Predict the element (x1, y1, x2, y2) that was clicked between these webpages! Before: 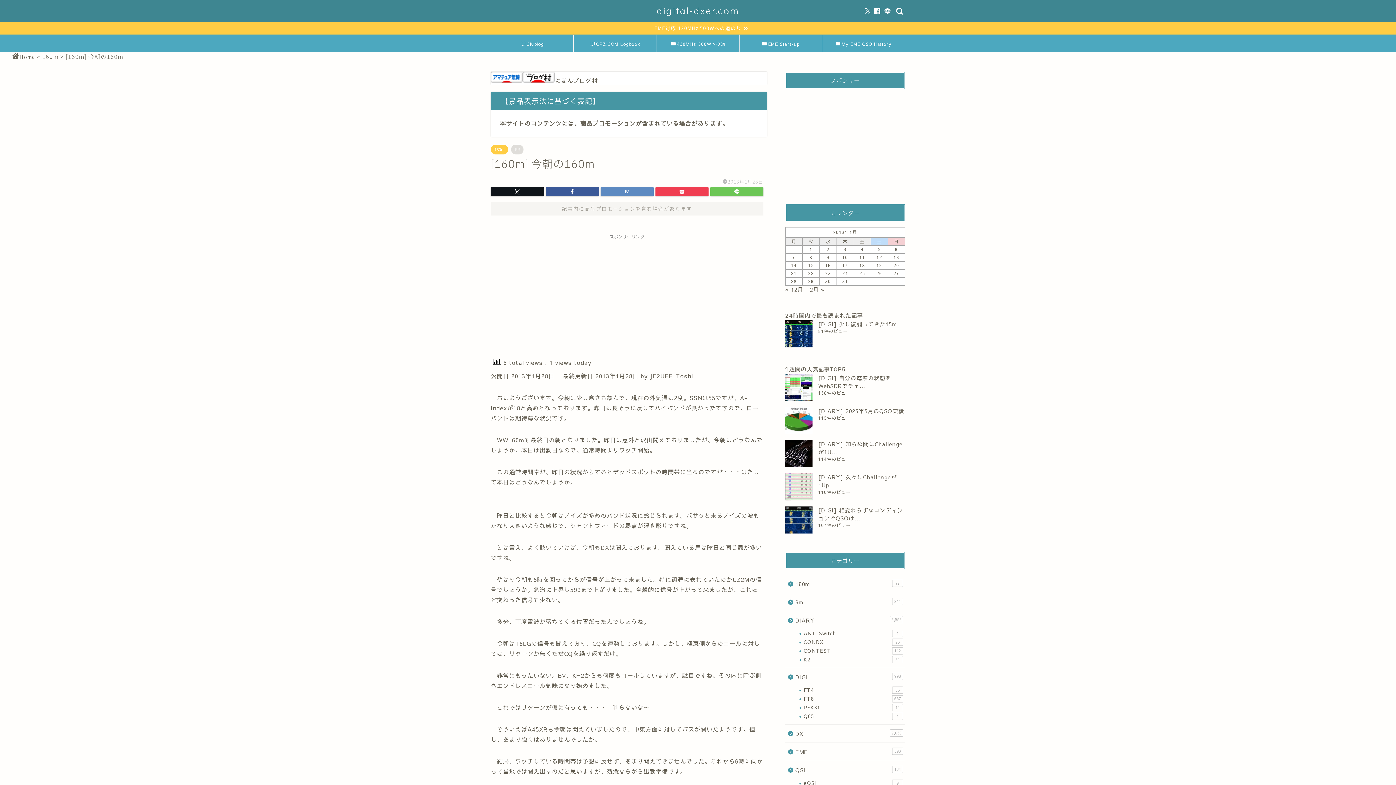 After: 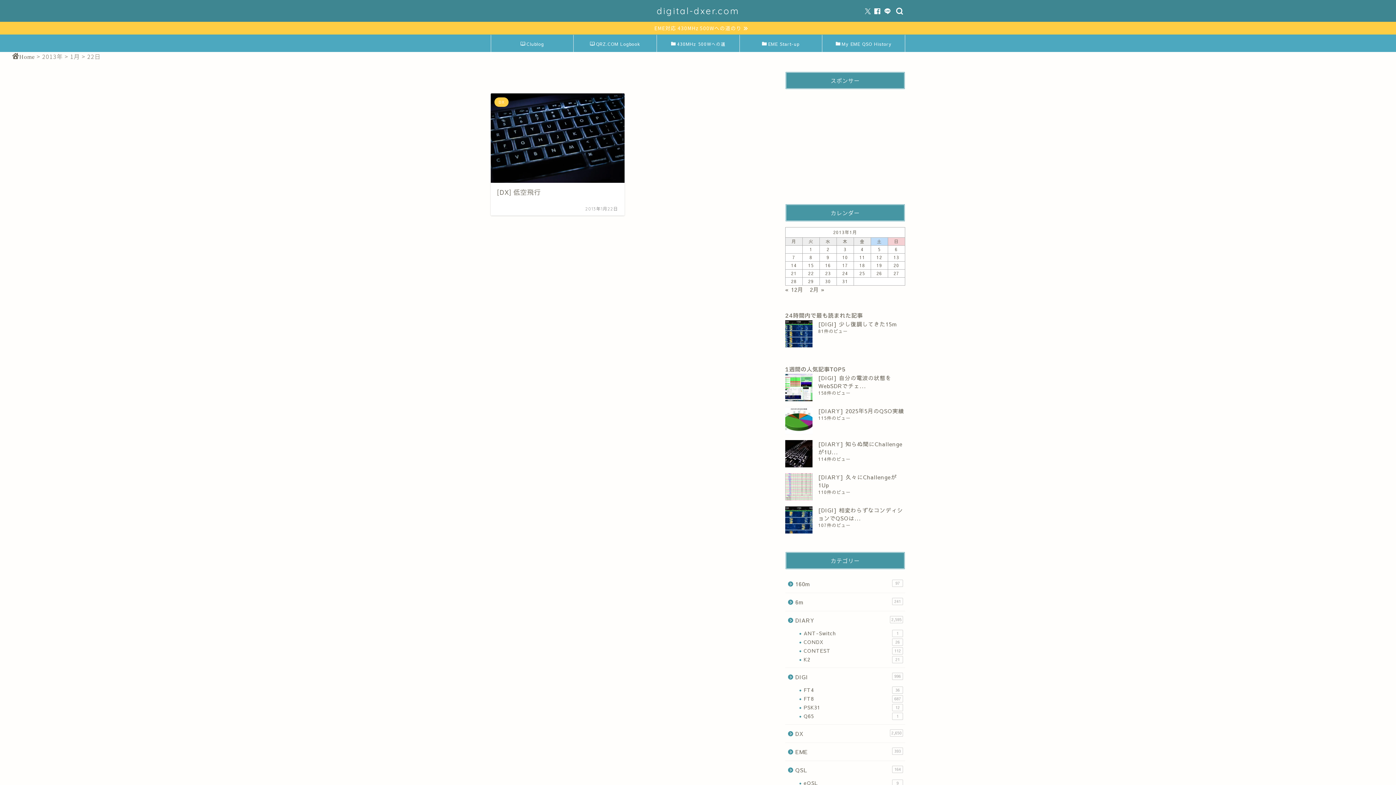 Action: label: 2013年1月22日 に投稿を公開 bbox: (808, 270, 814, 276)